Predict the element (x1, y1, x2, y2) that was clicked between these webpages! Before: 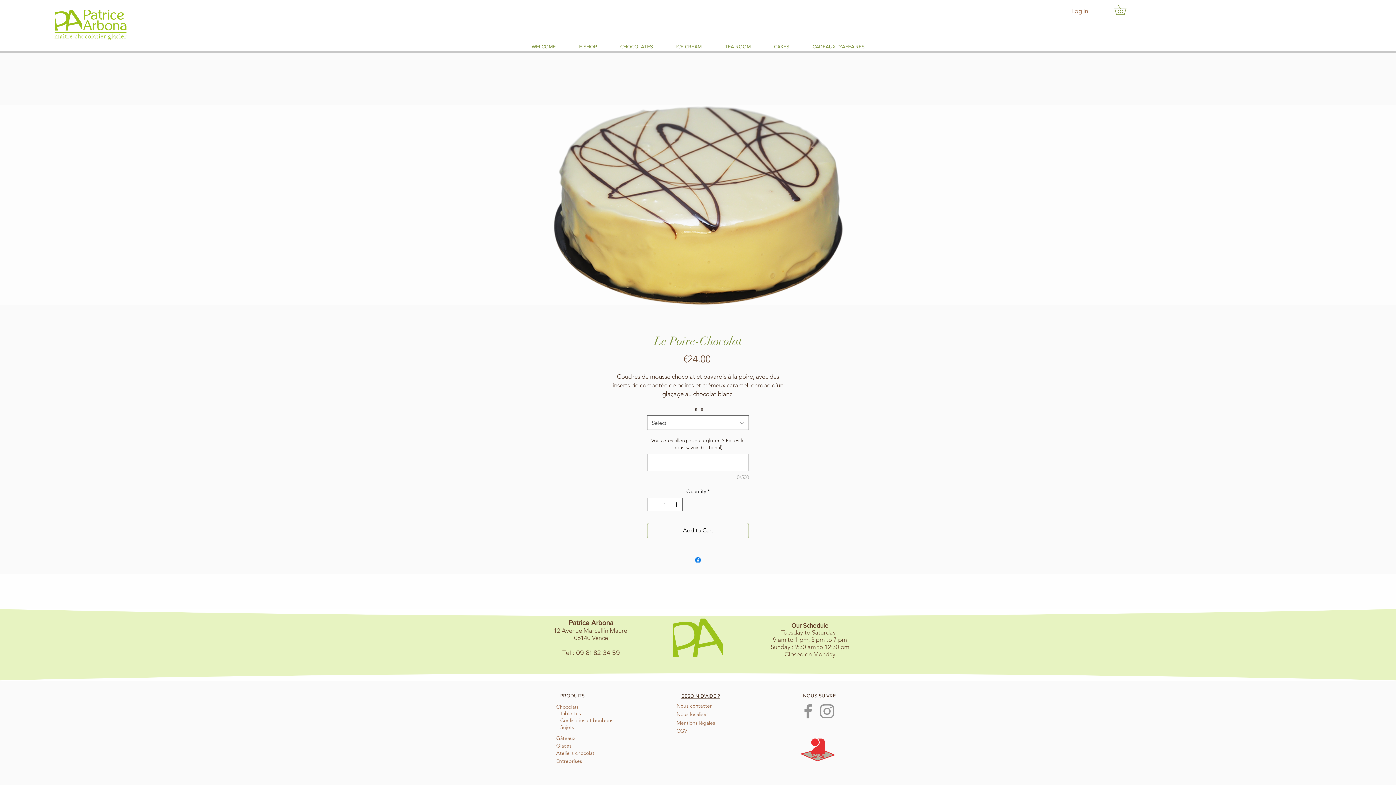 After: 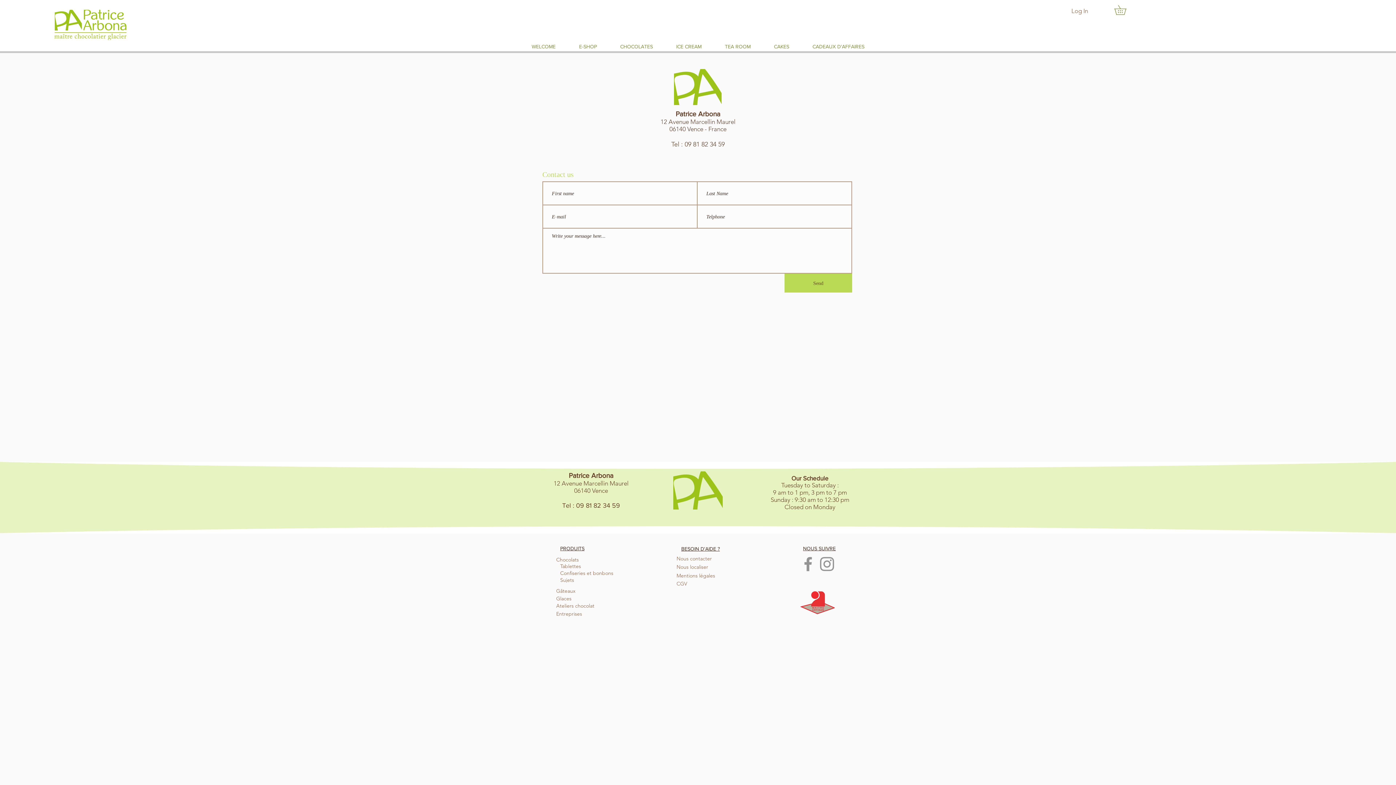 Action: bbox: (676, 710, 729, 718) label: Nous localiser